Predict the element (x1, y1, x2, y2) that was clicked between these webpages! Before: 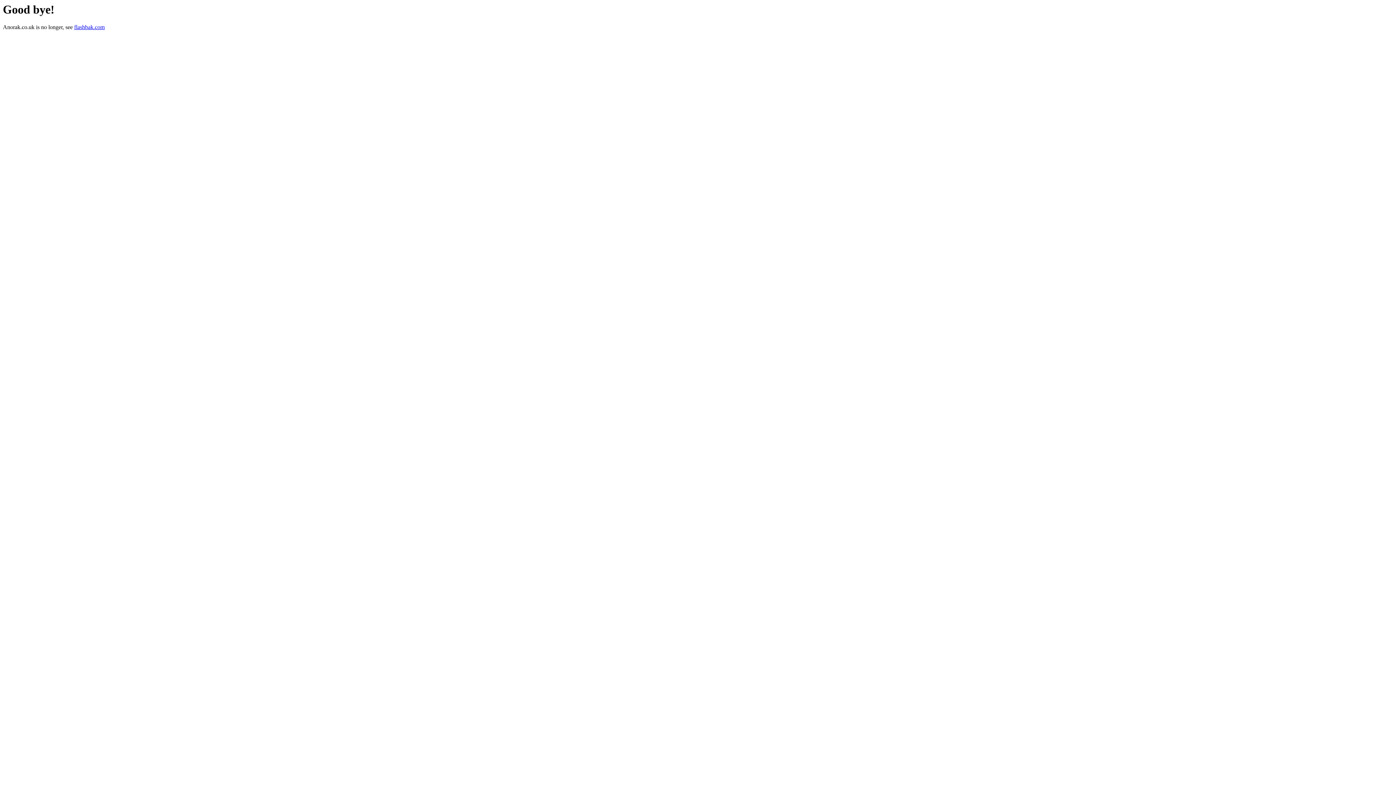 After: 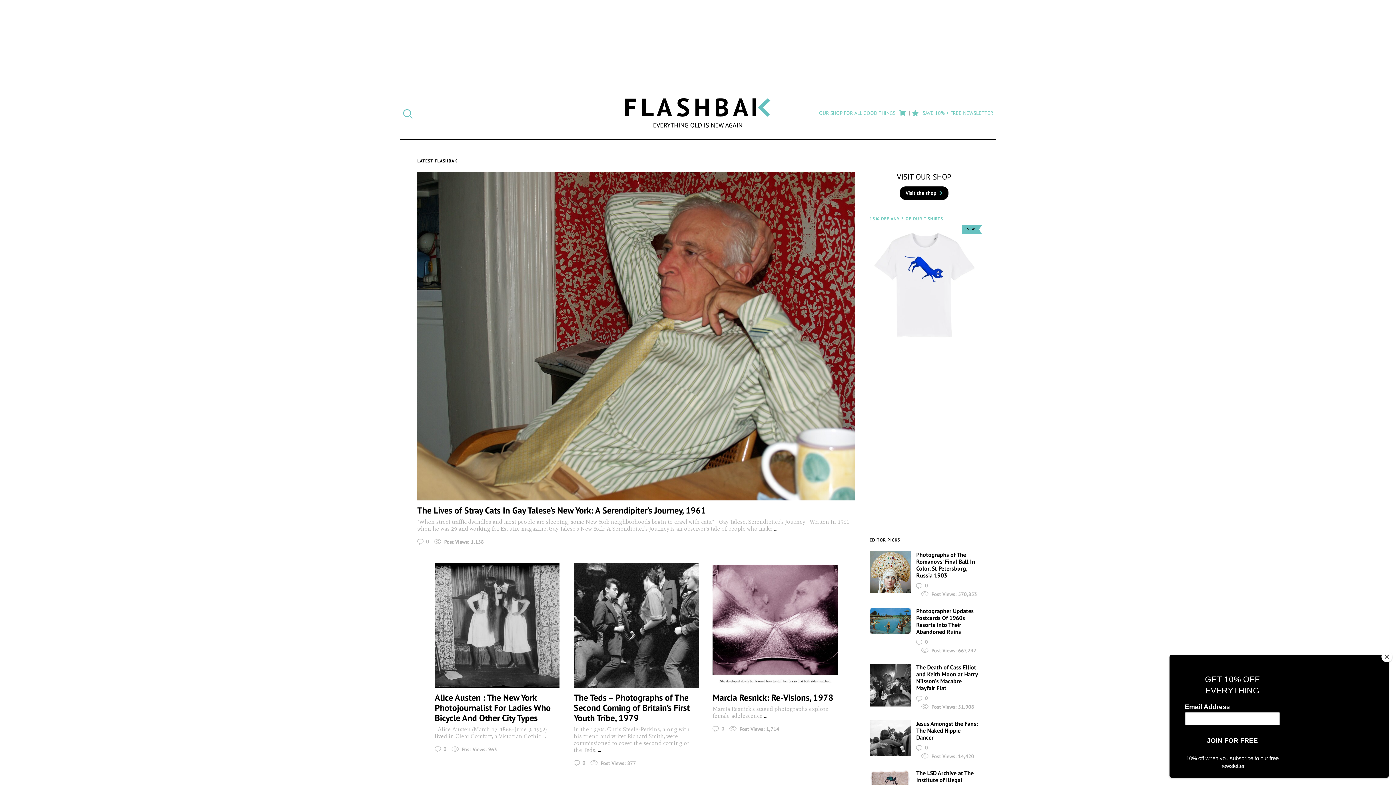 Action: label: flashbak.com bbox: (74, 24, 104, 30)